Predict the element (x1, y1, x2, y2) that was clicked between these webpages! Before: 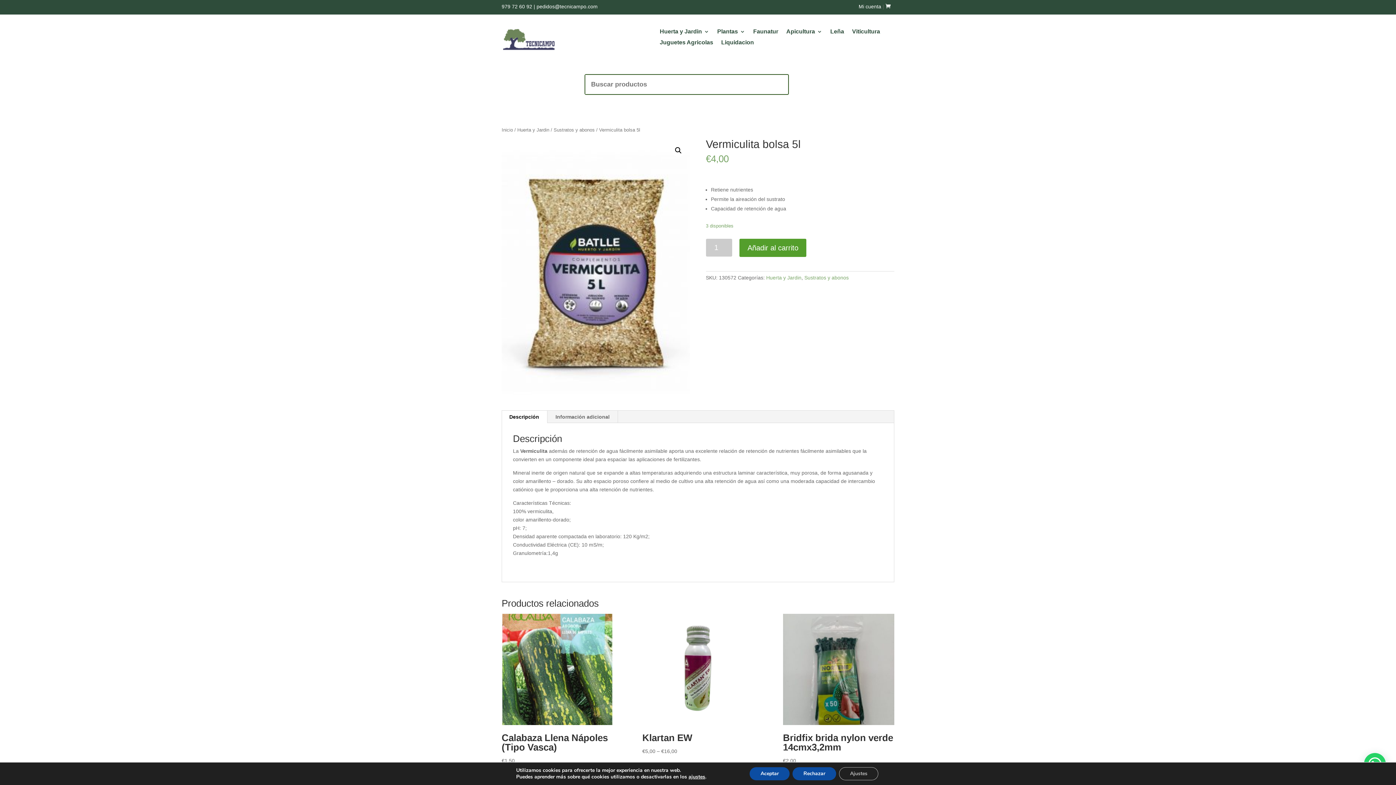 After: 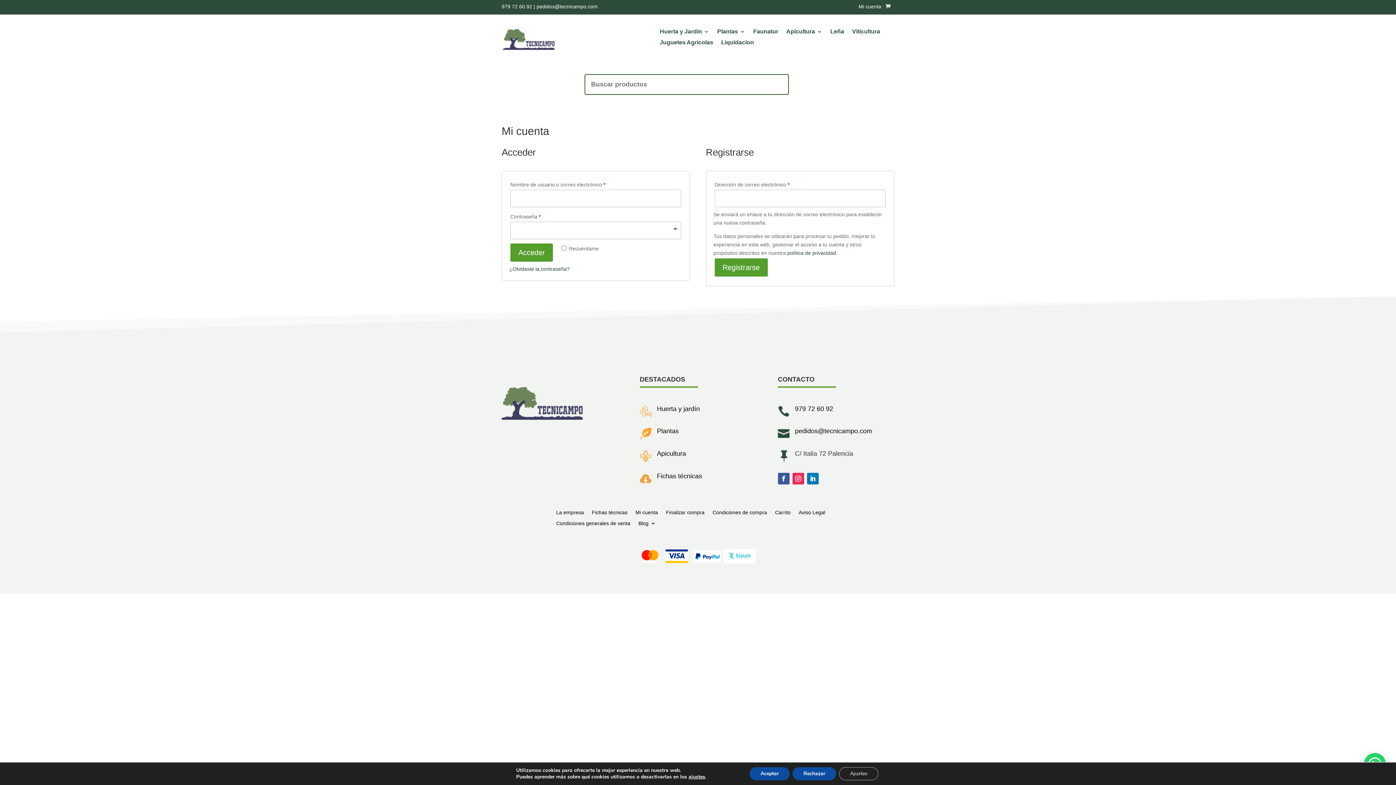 Action: bbox: (858, 3, 881, 9) label: Mi cuenta